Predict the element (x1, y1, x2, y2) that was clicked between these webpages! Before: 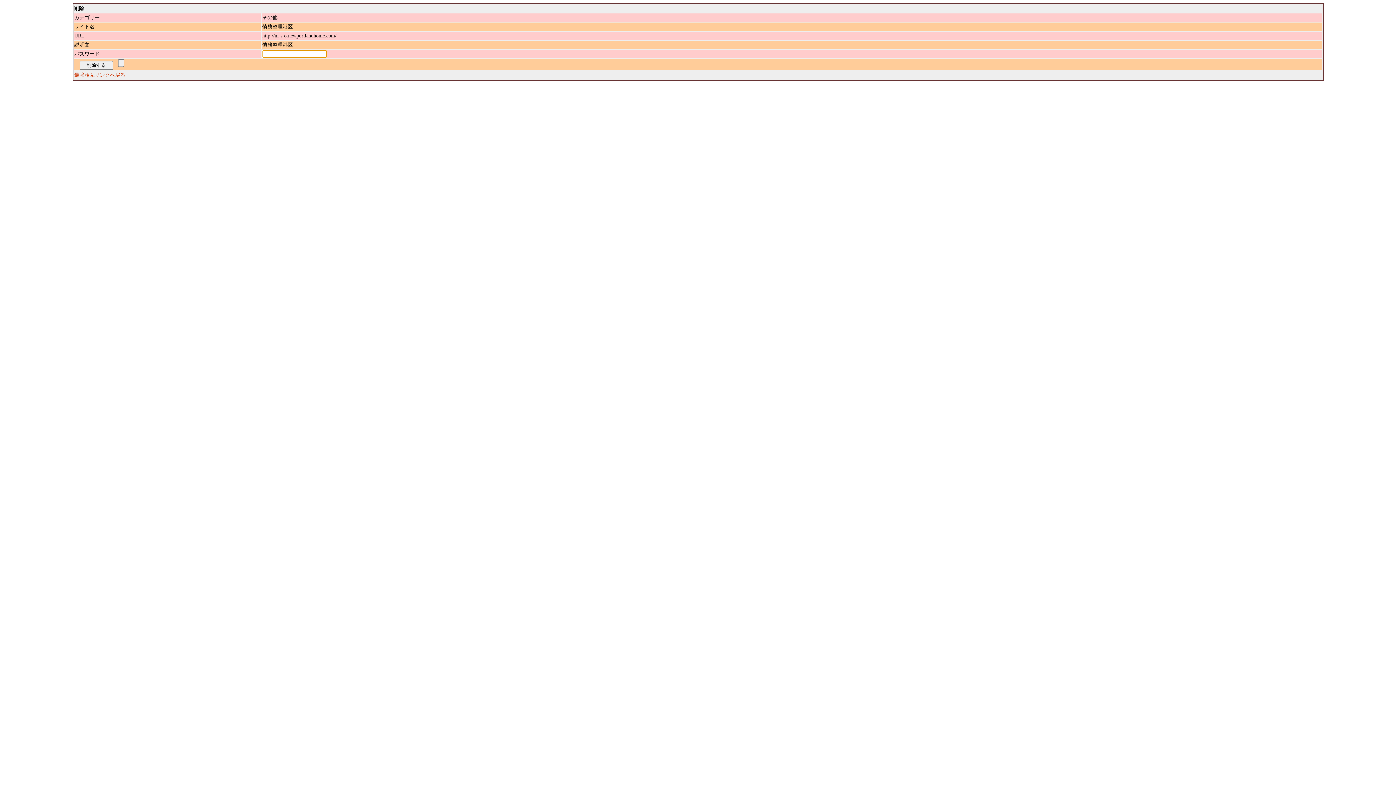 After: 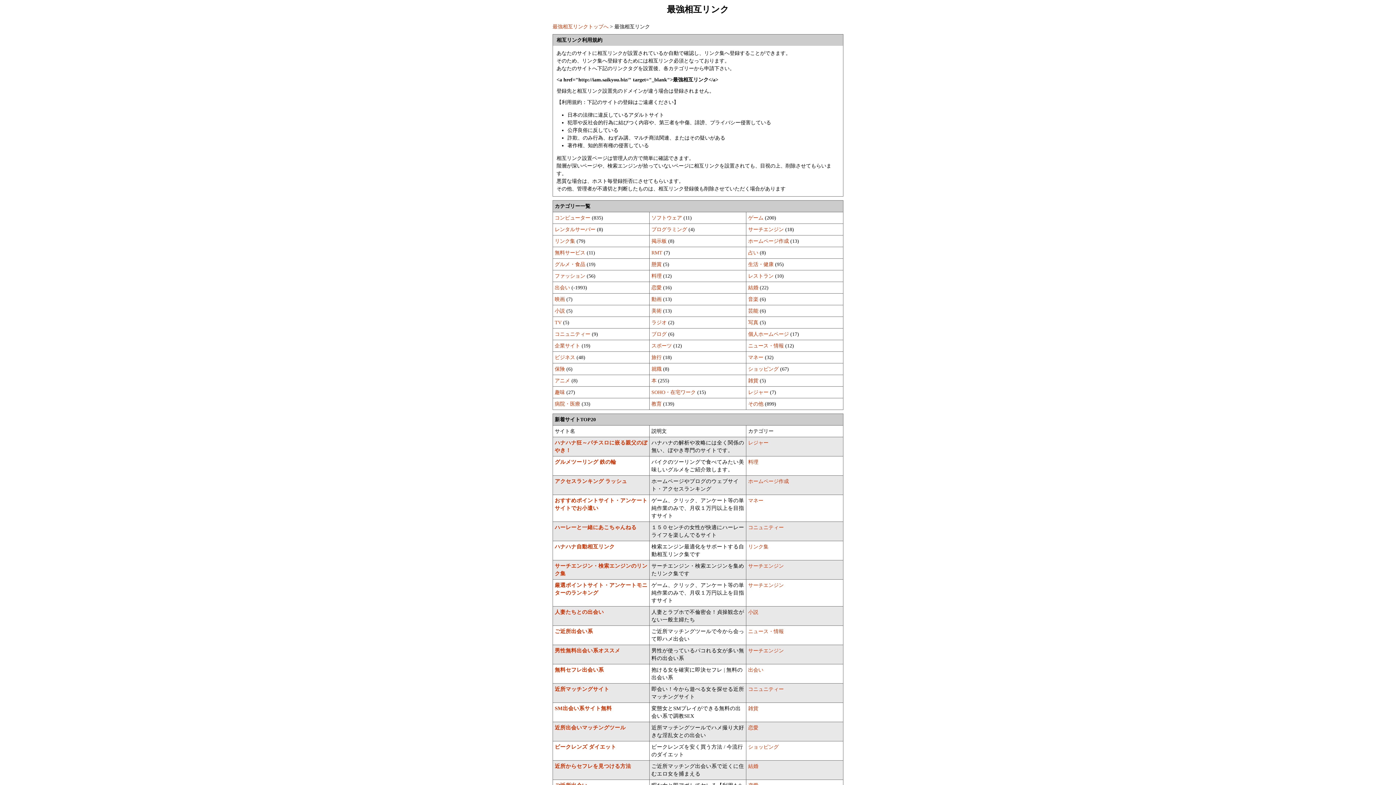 Action: bbox: (74, 72, 125, 77) label: 最強相互リンクへ戻る